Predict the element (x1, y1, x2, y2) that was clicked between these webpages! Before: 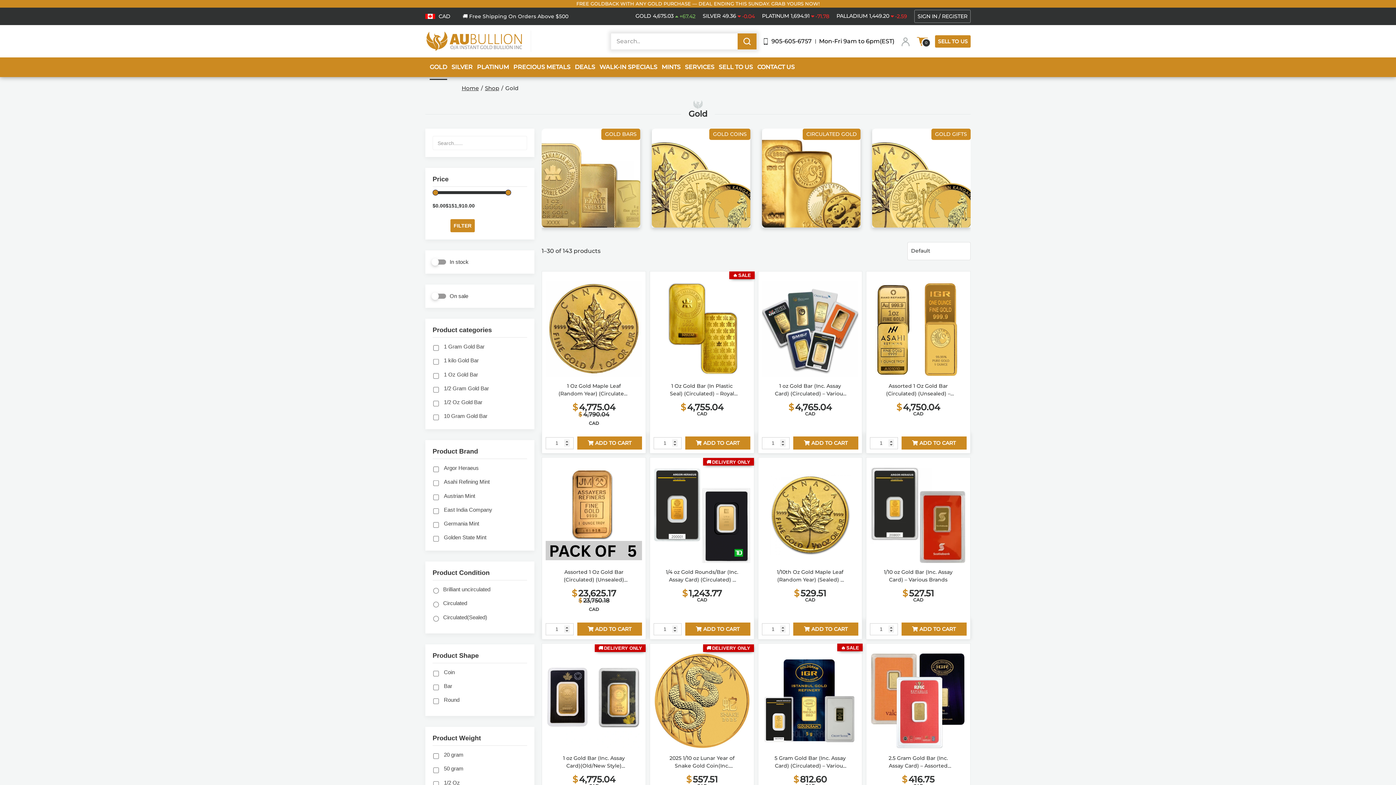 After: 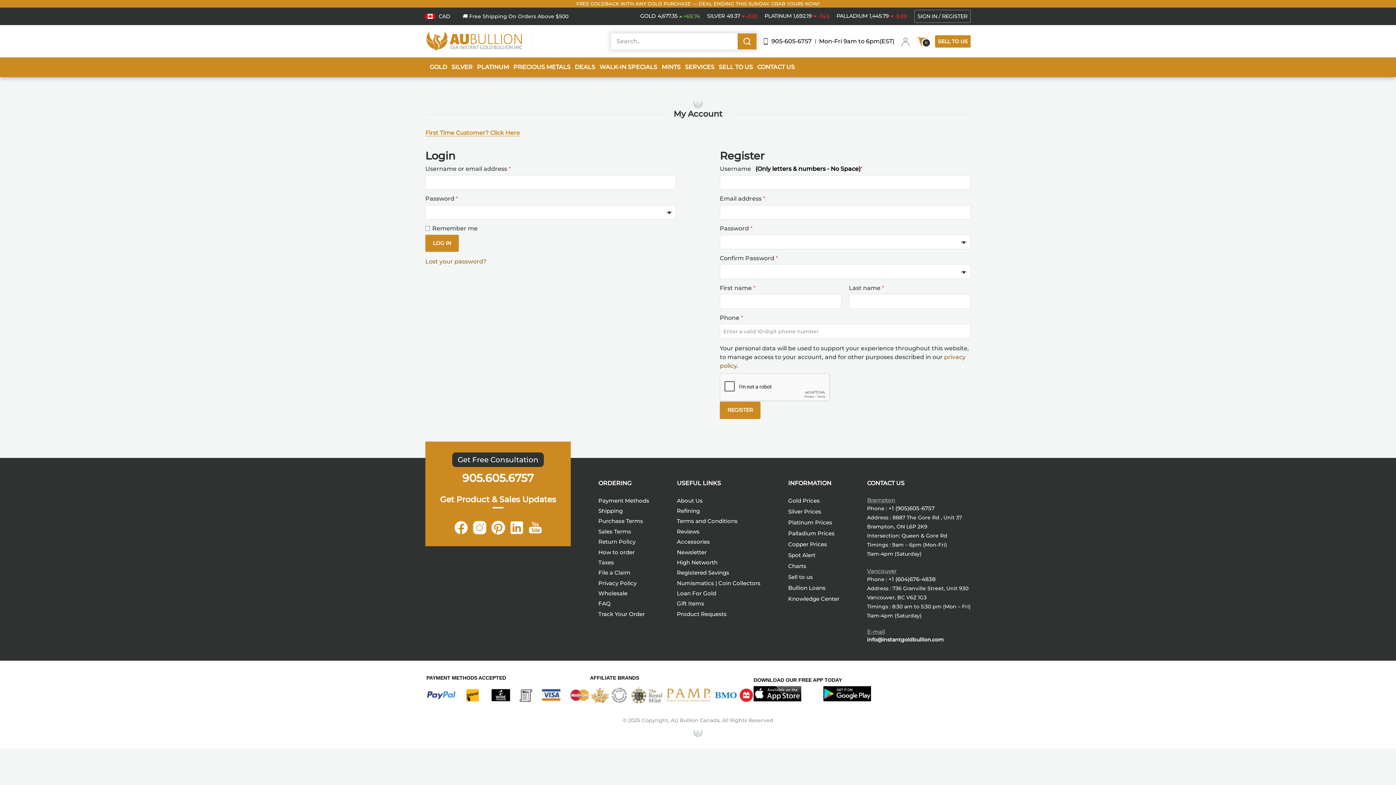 Action: bbox: (901, 37, 909, 44) label: Login or register